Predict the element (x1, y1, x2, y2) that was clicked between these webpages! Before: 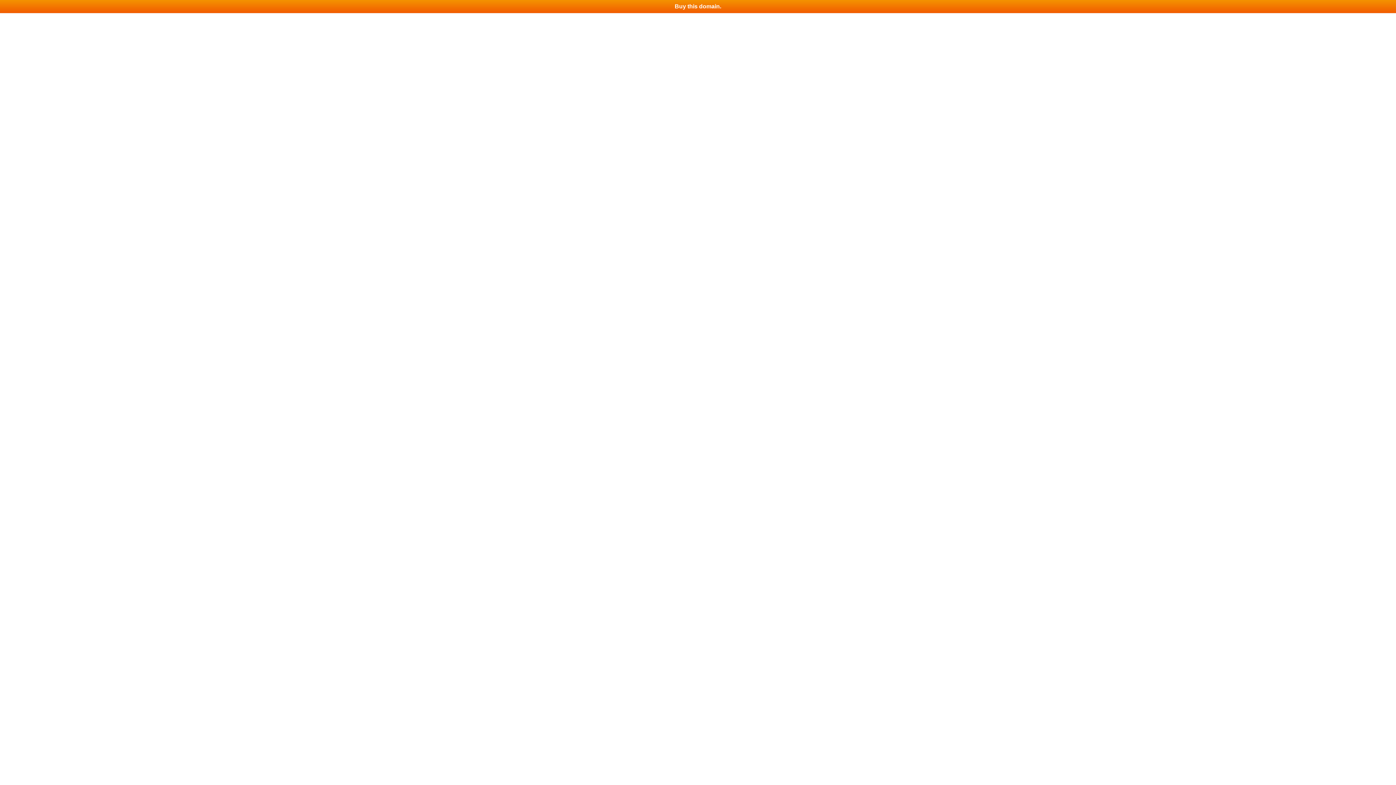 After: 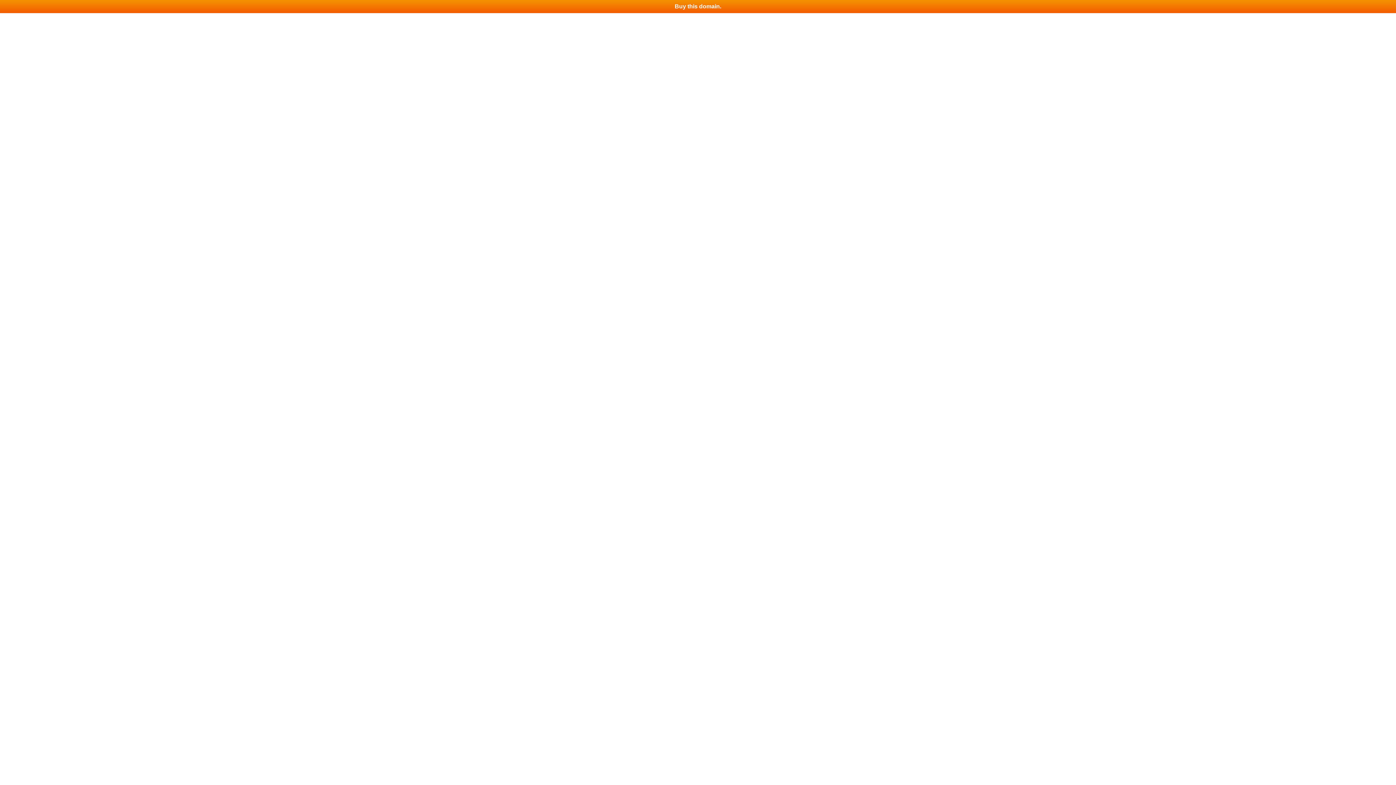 Action: label: Buy this domain. bbox: (0, 0, 1396, 13)